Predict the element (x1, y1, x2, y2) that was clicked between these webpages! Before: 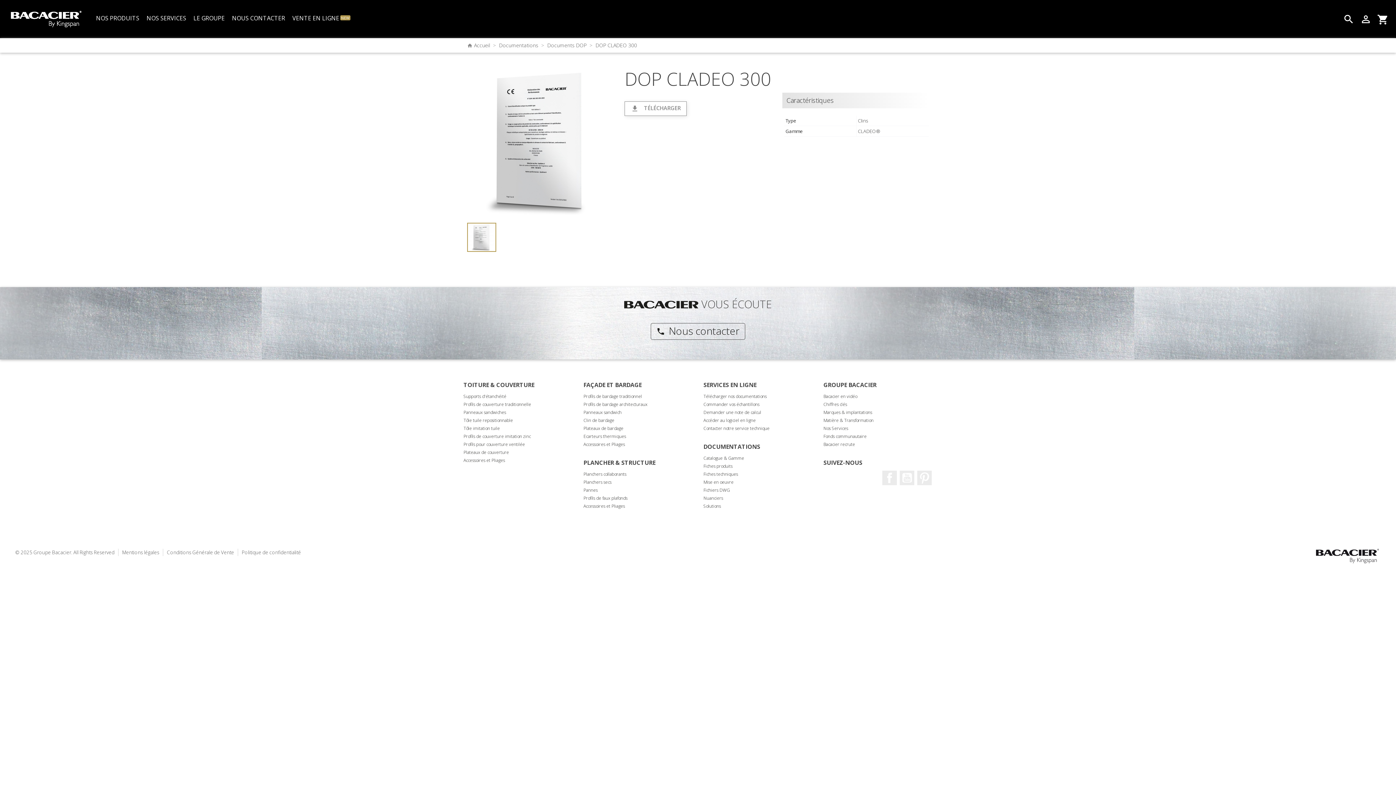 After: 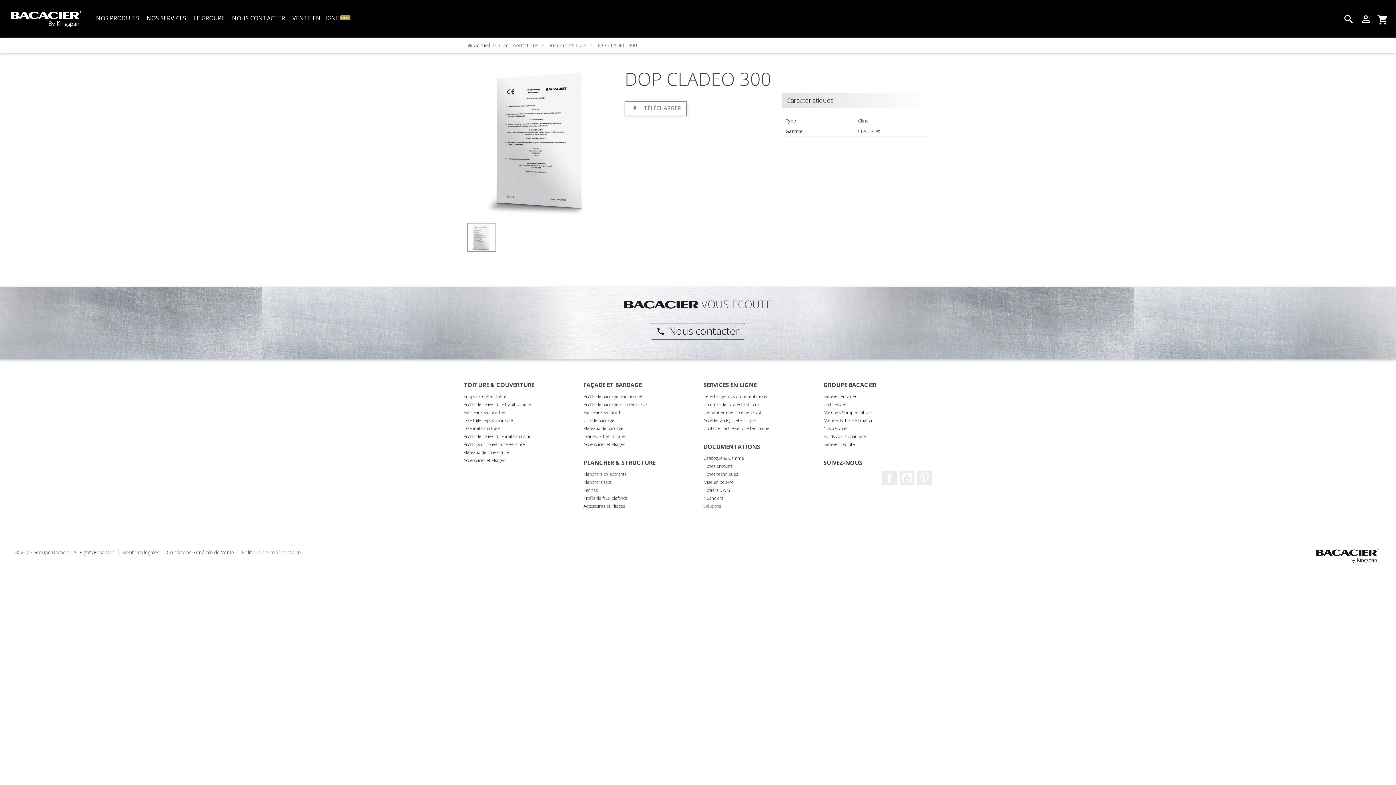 Action: label: DOP CLADEO 300 bbox: (595, 41, 637, 48)